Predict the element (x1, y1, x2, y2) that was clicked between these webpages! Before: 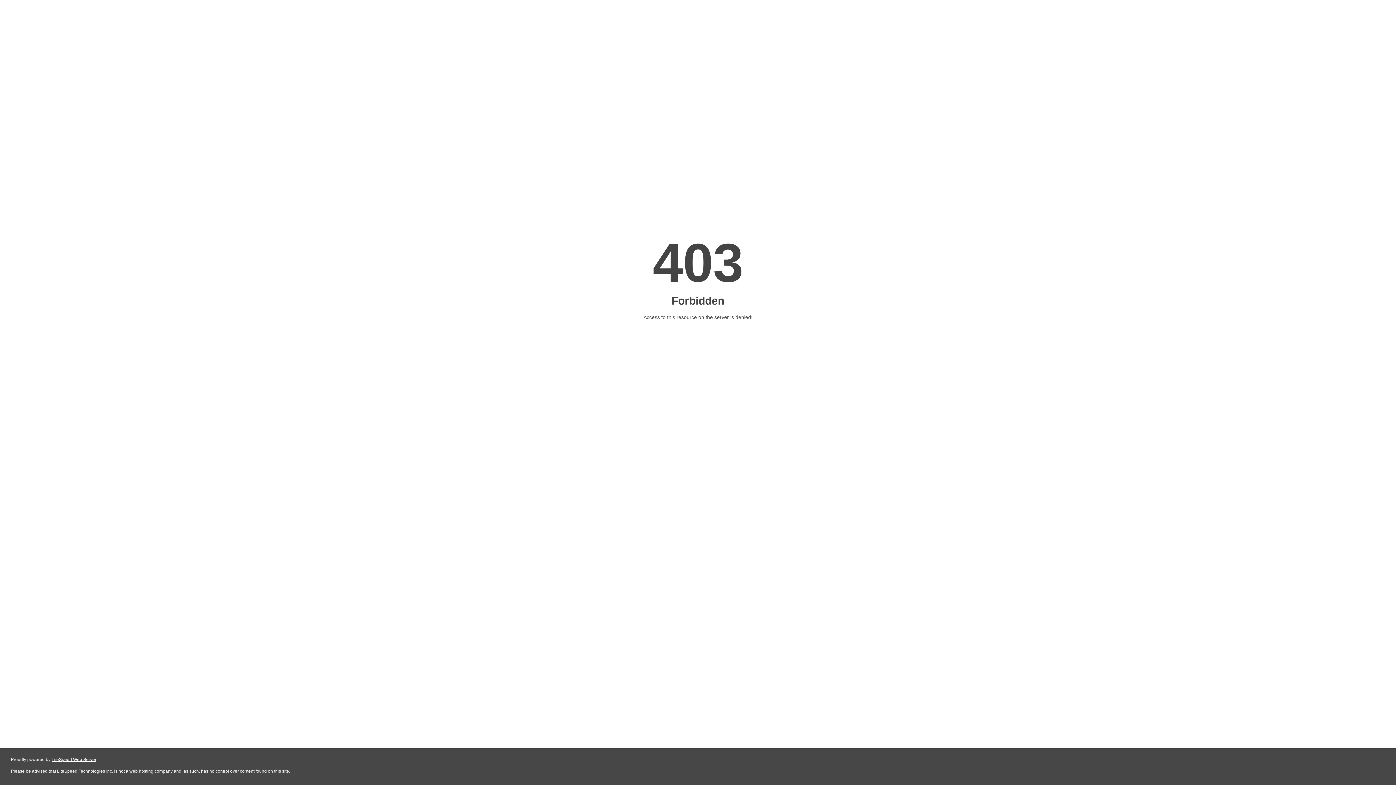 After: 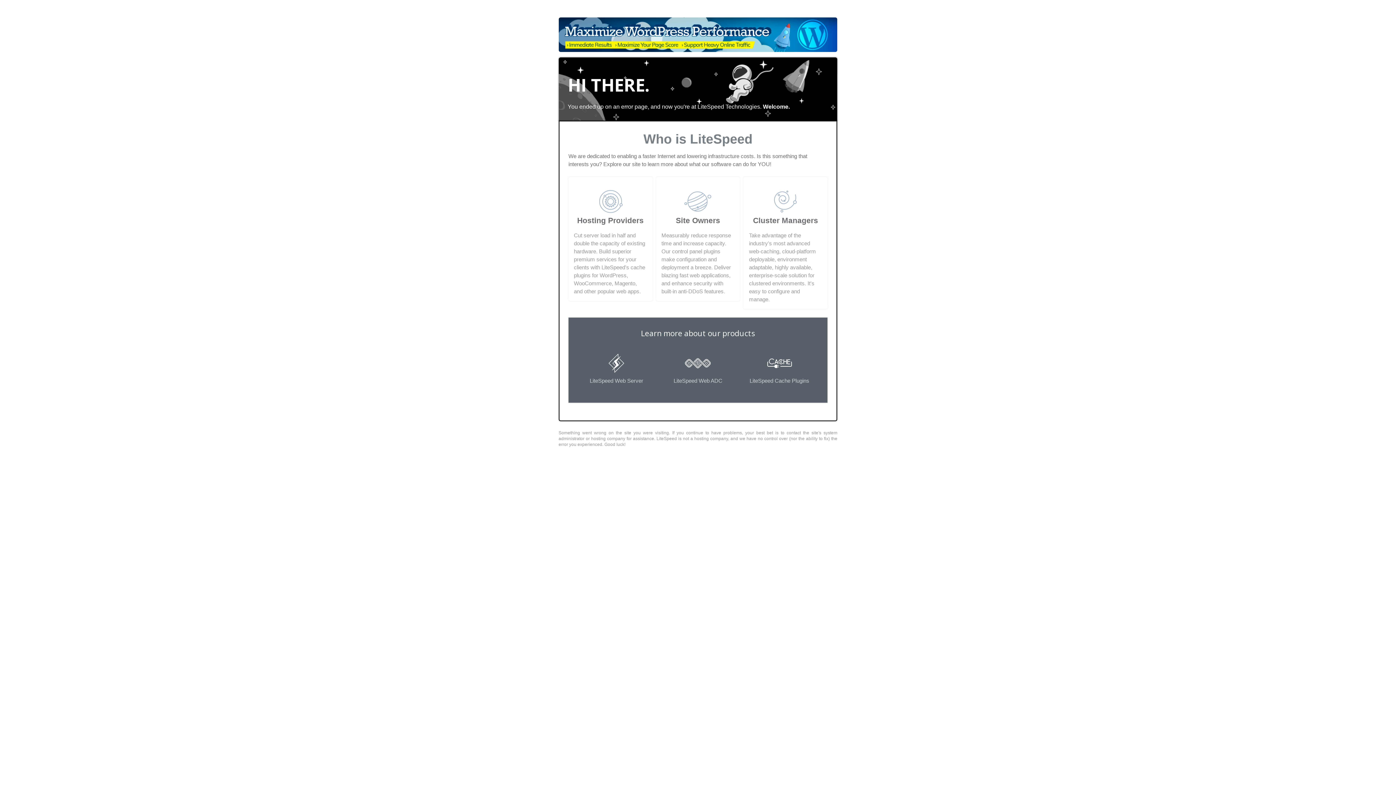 Action: label: LiteSpeed Web Server bbox: (51, 757, 96, 762)